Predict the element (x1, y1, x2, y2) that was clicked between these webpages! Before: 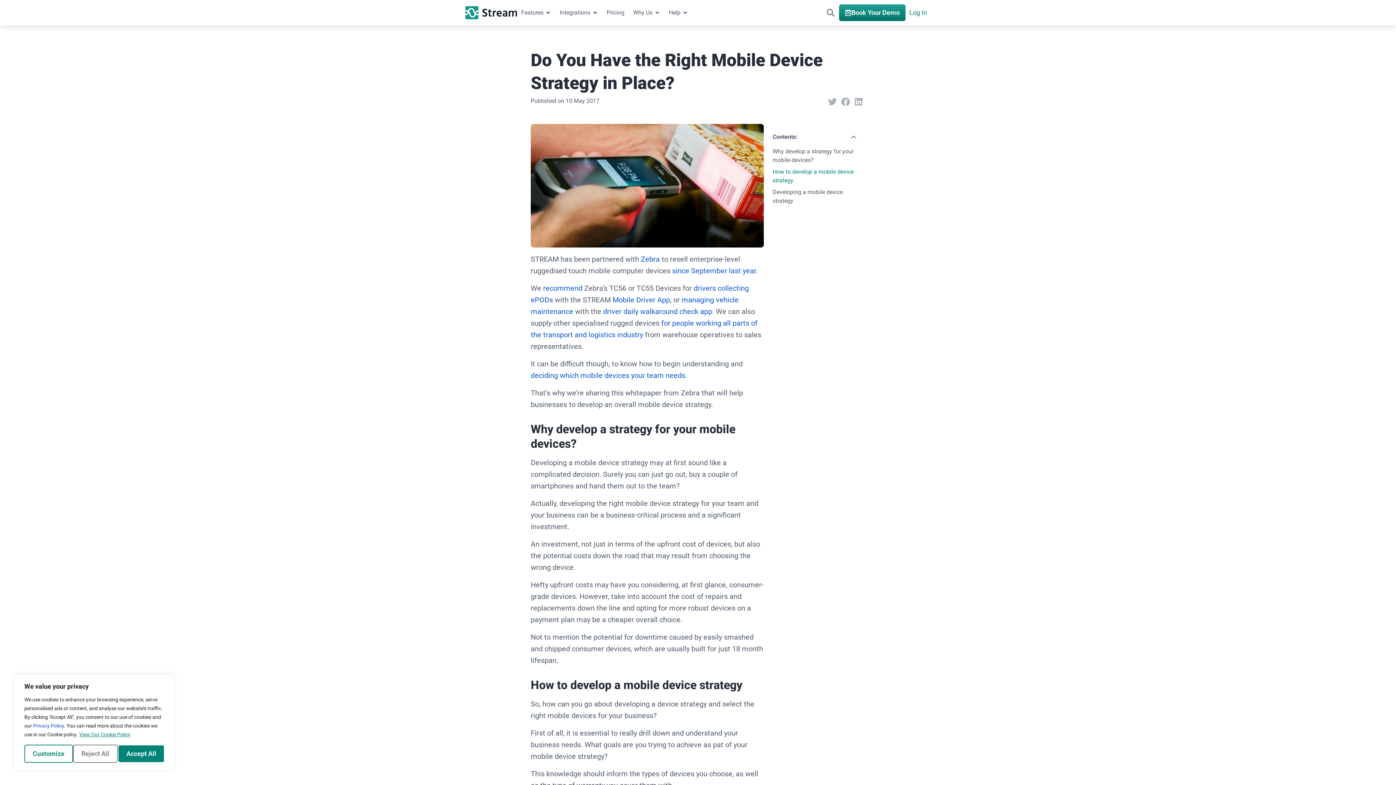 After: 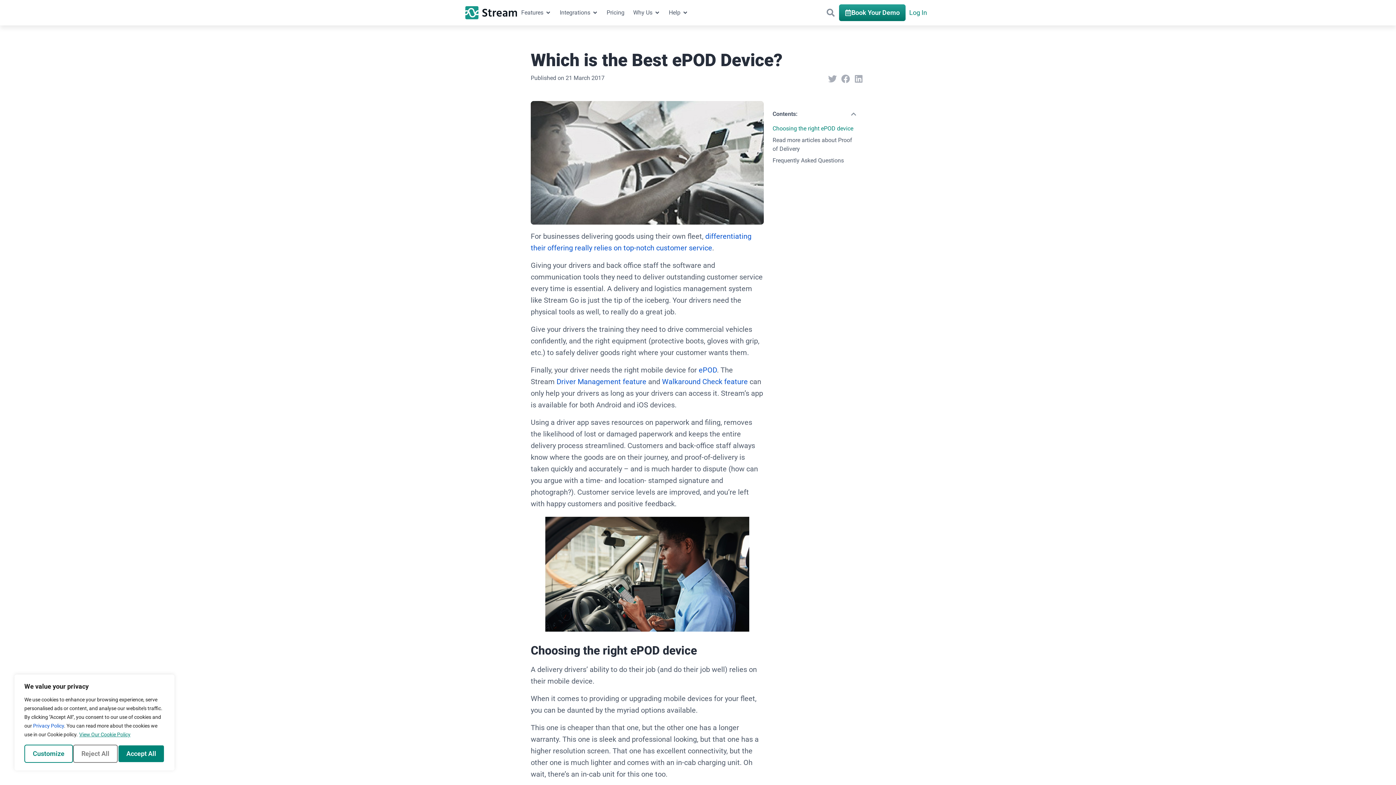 Action: bbox: (543, 284, 582, 292) label: recommend